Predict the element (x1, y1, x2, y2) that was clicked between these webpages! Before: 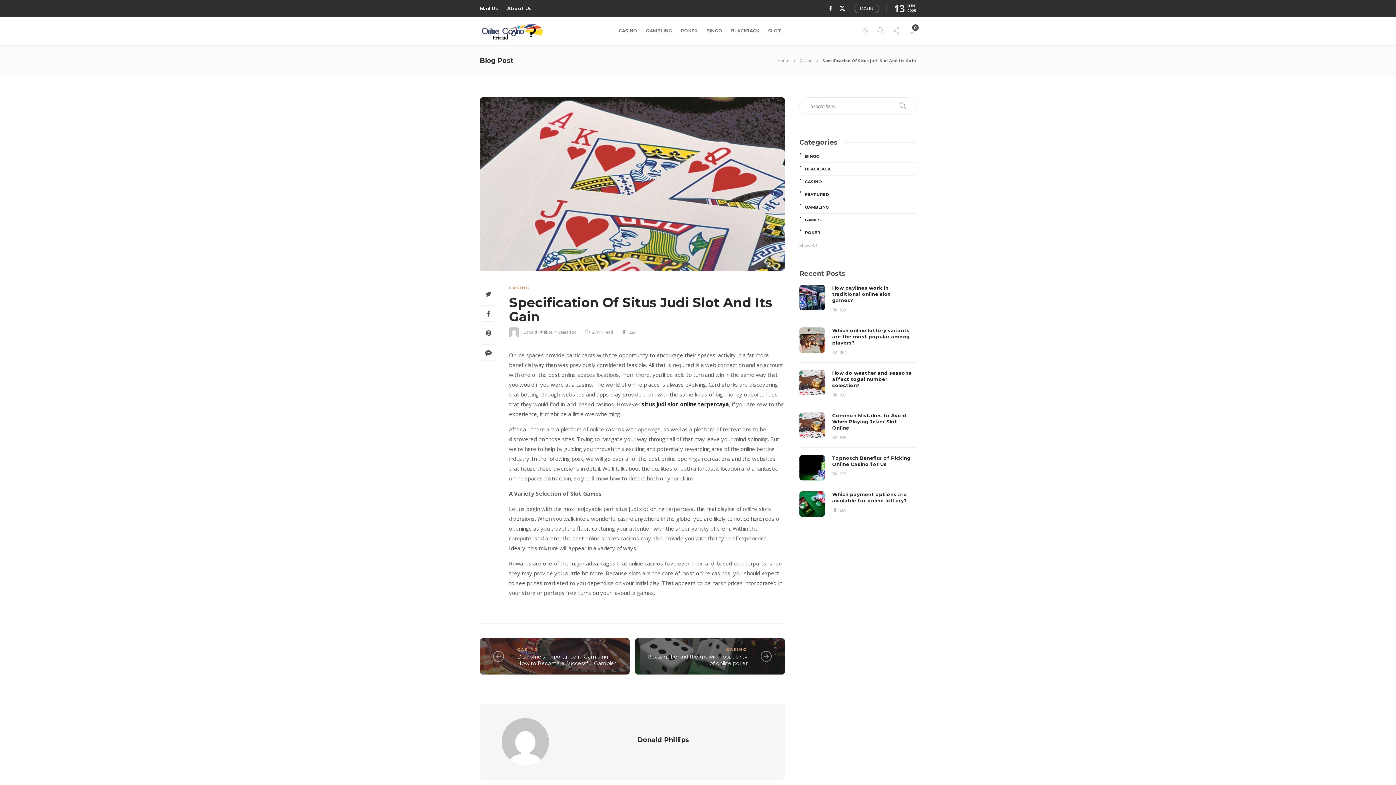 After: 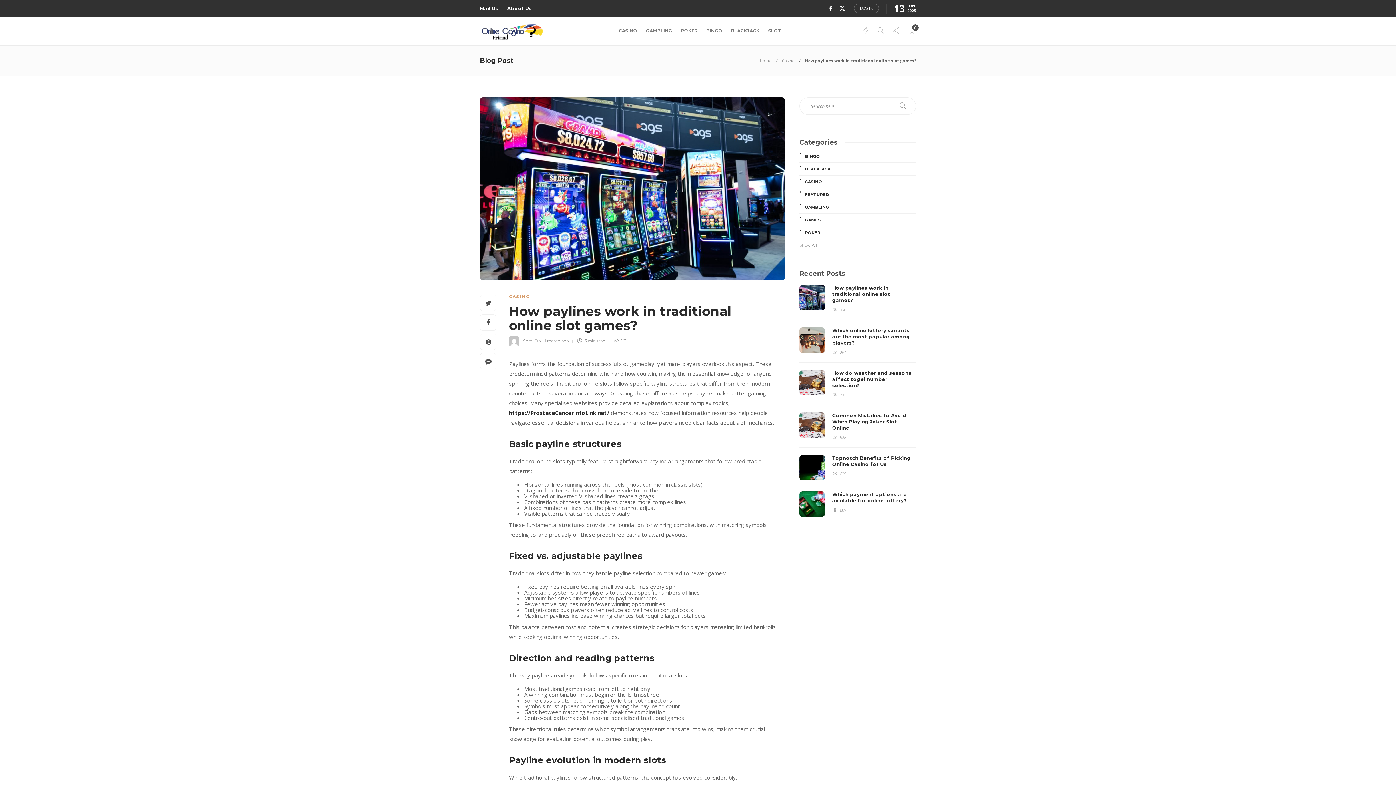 Action: bbox: (799, 285, 825, 310)